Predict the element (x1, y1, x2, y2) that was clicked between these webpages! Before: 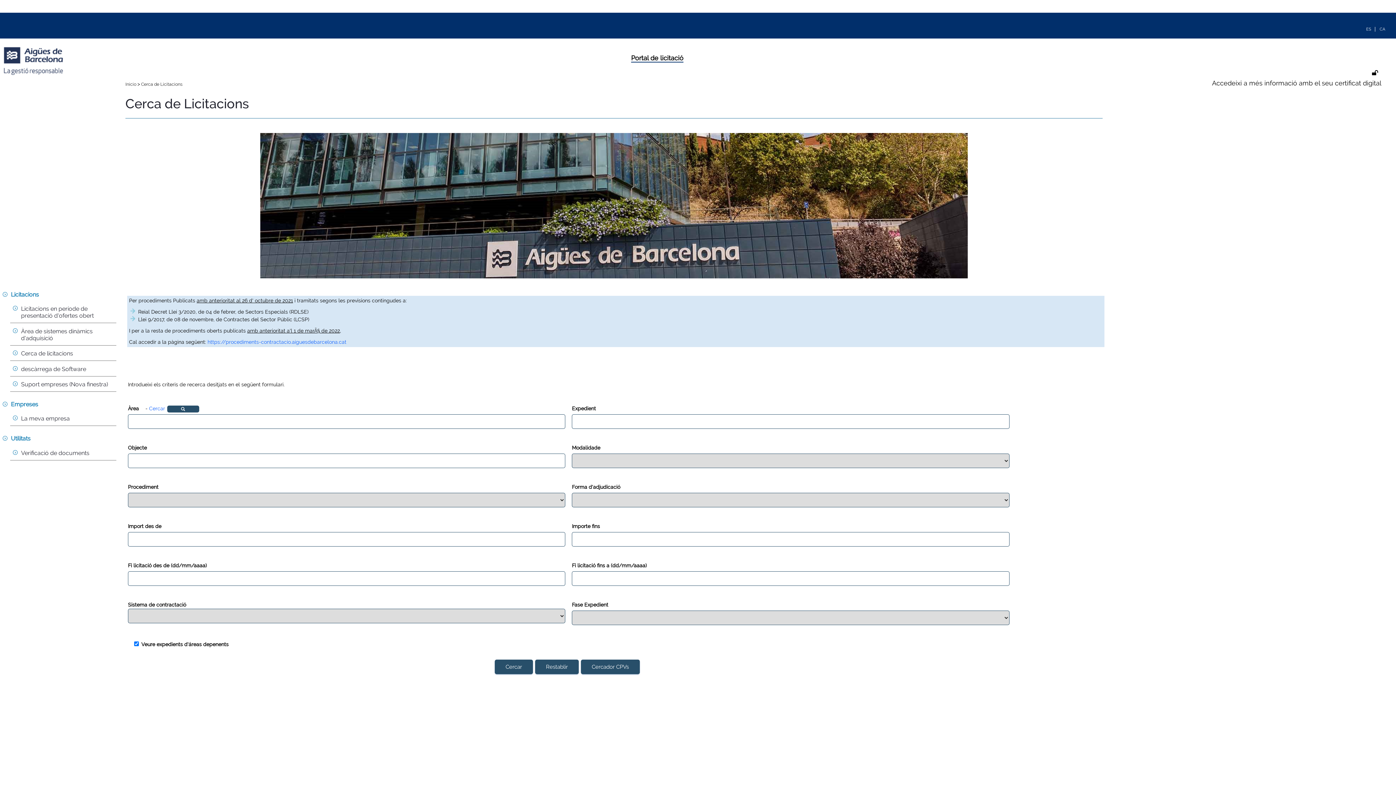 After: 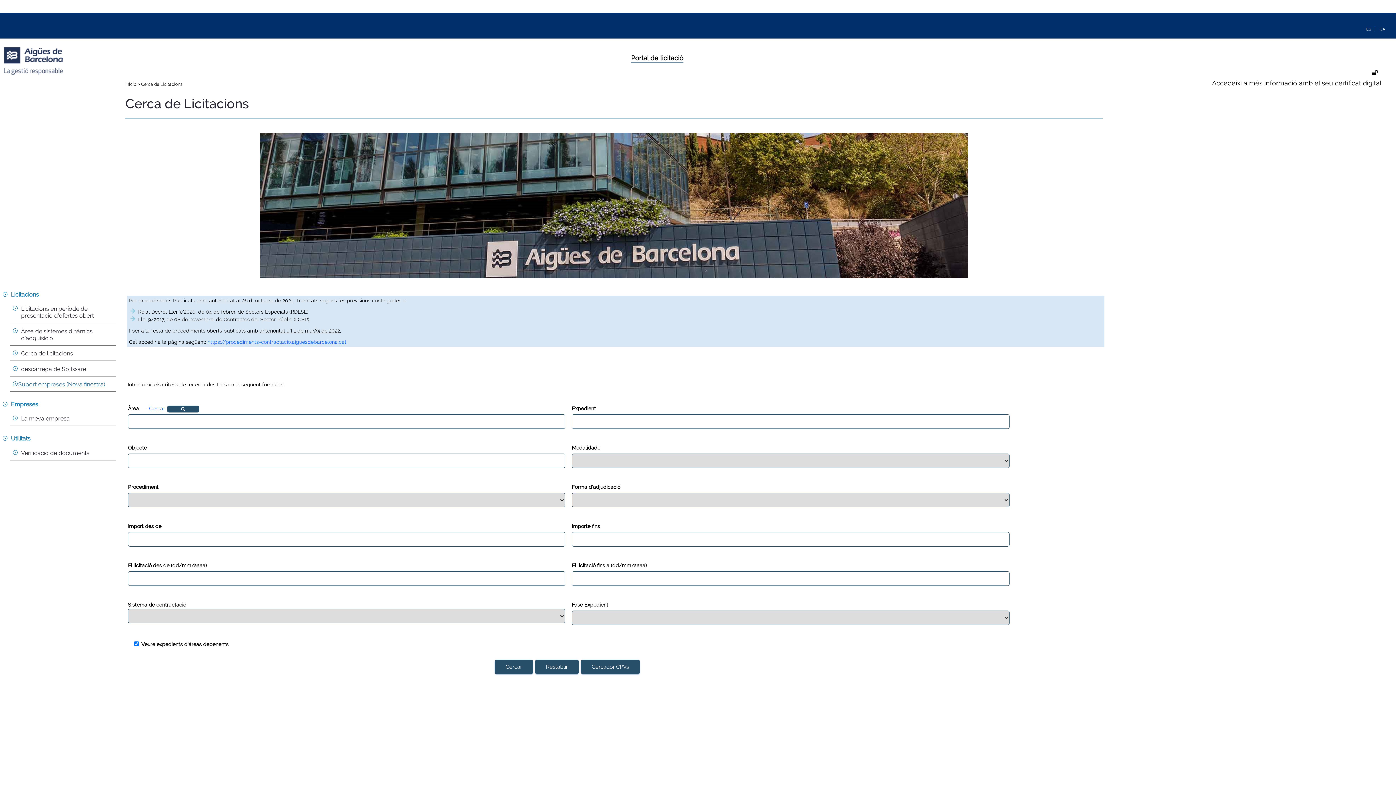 Action: label: Suport empreses (Nova finestra) bbox: (21, 379, 119, 389)